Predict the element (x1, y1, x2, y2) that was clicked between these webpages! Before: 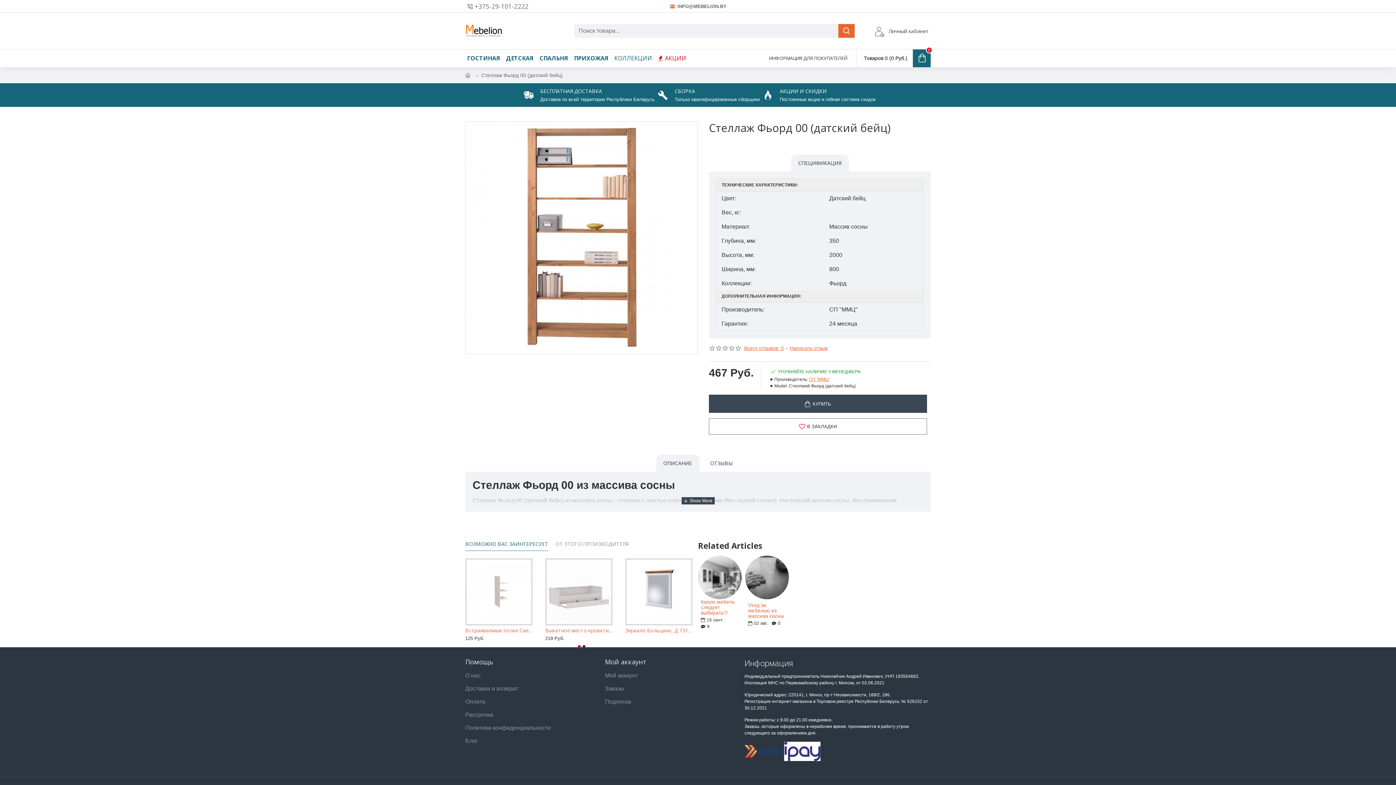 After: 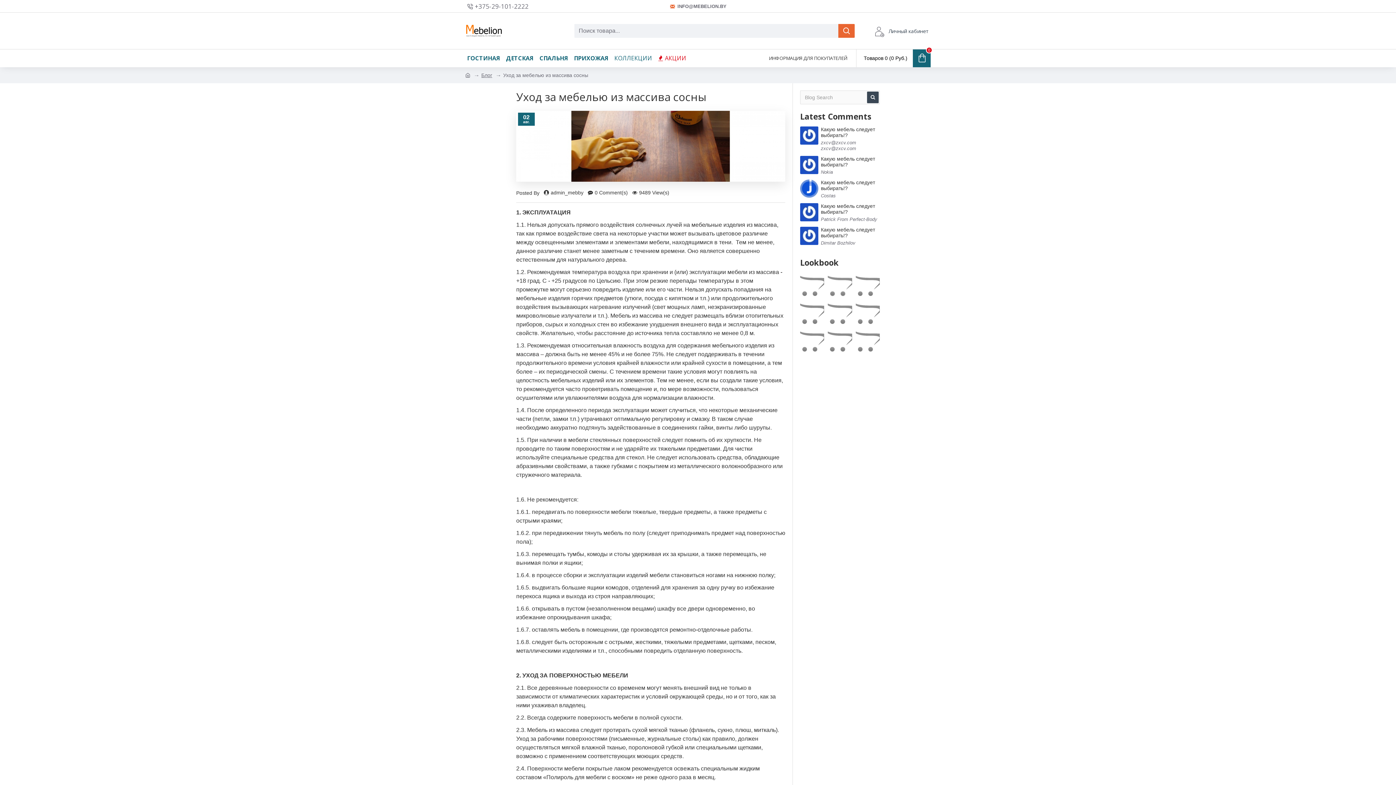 Action: bbox: (745, 556, 789, 599)